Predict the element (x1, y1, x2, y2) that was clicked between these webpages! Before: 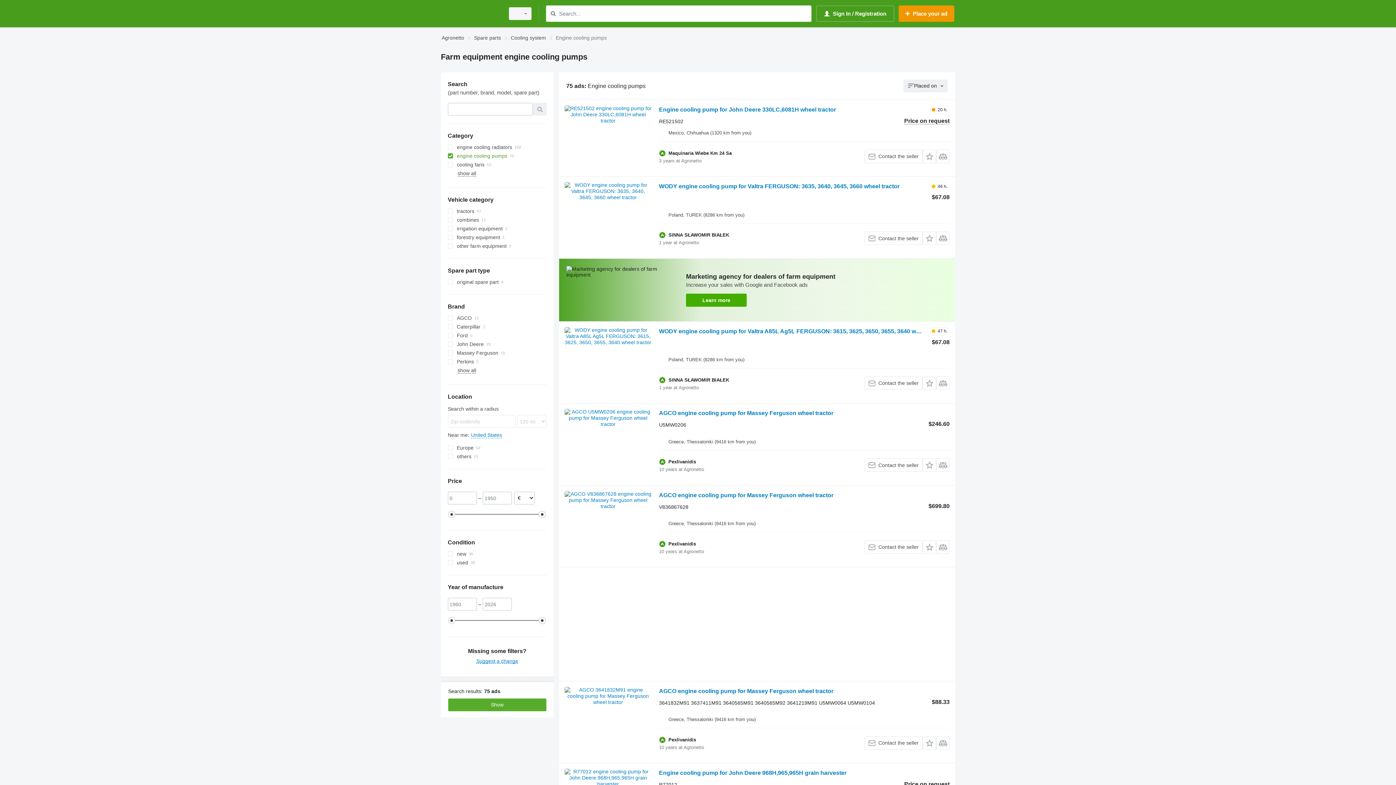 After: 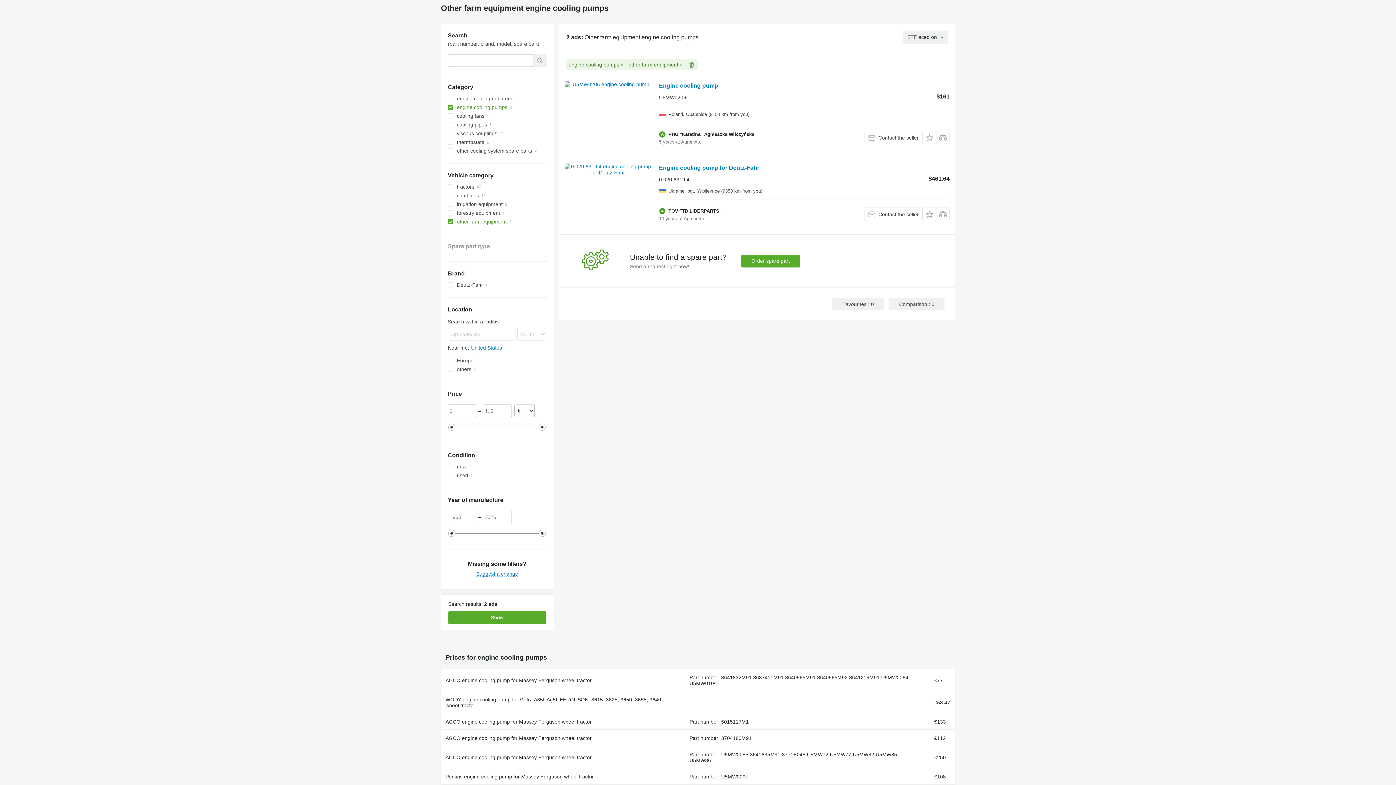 Action: label: other farm equipment bbox: (447, 241, 546, 250)